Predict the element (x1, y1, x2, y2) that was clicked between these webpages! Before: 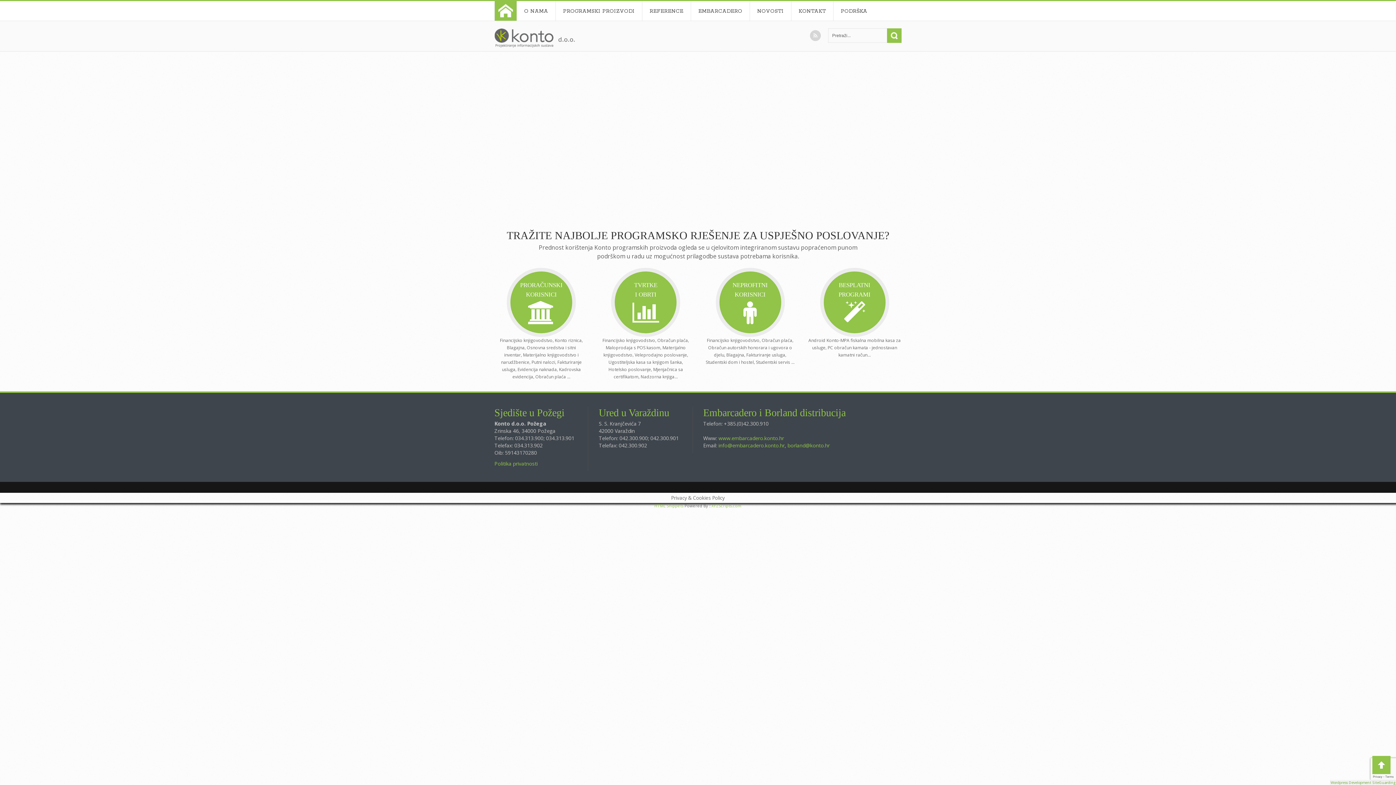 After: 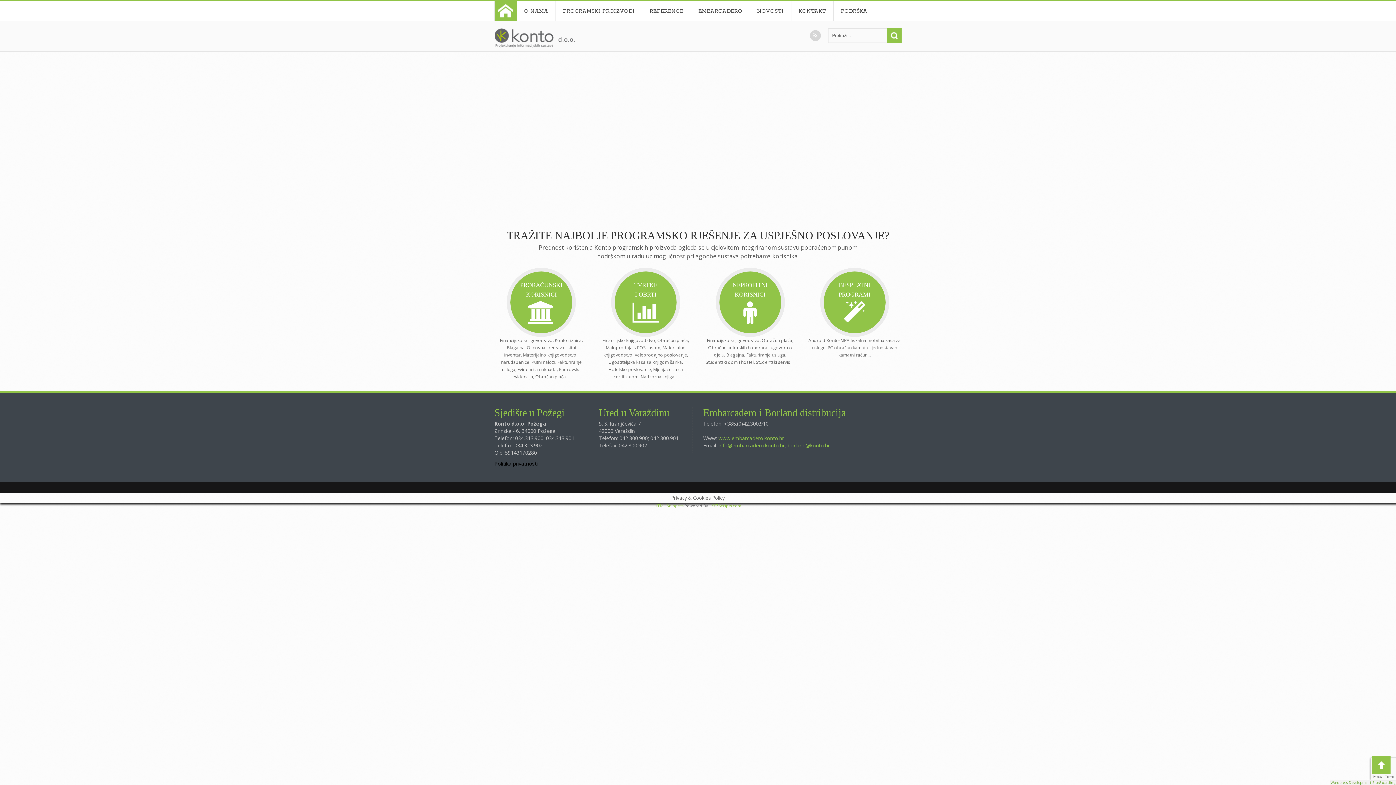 Action: bbox: (494, 460, 537, 467) label: Politika privatnosti